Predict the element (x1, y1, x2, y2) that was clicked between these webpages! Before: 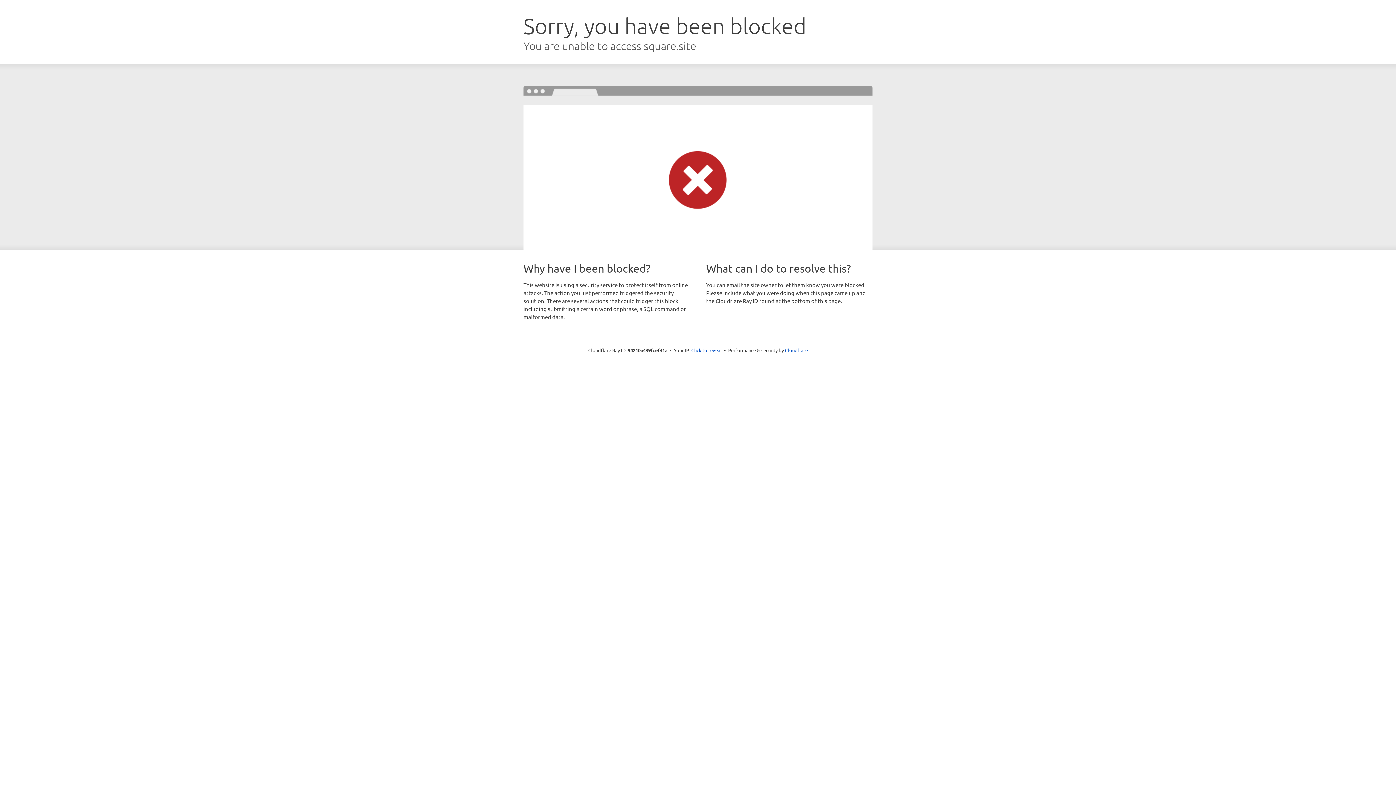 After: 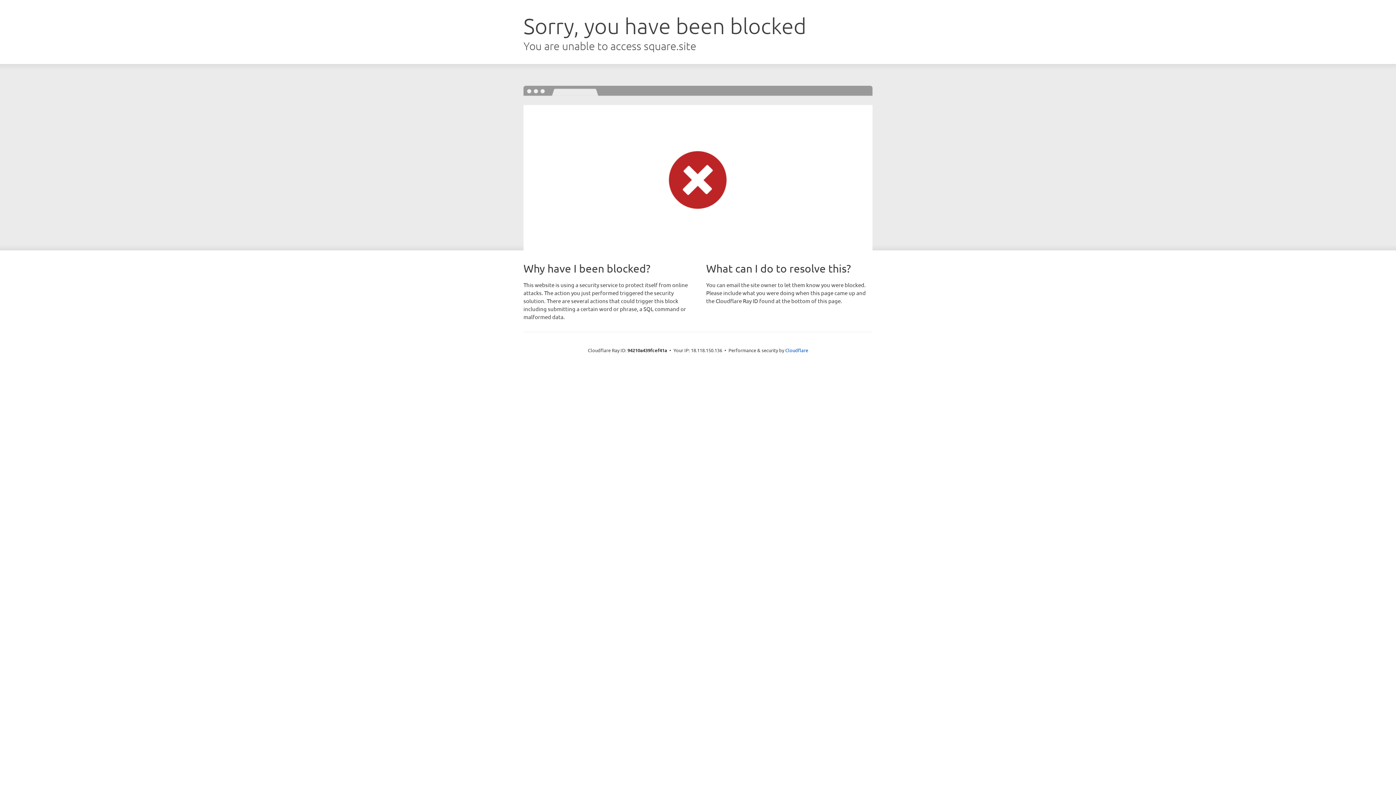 Action: label: Click to reveal bbox: (691, 346, 722, 353)